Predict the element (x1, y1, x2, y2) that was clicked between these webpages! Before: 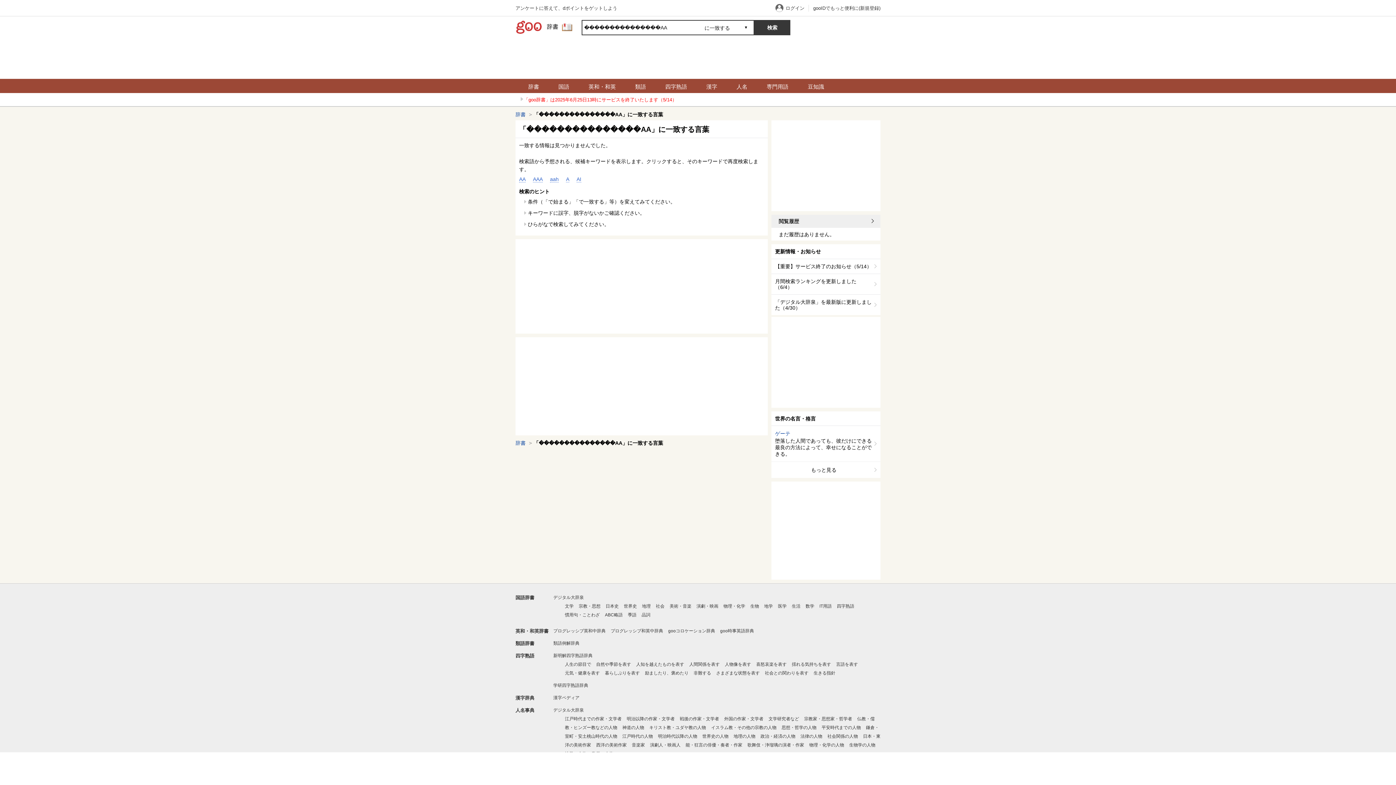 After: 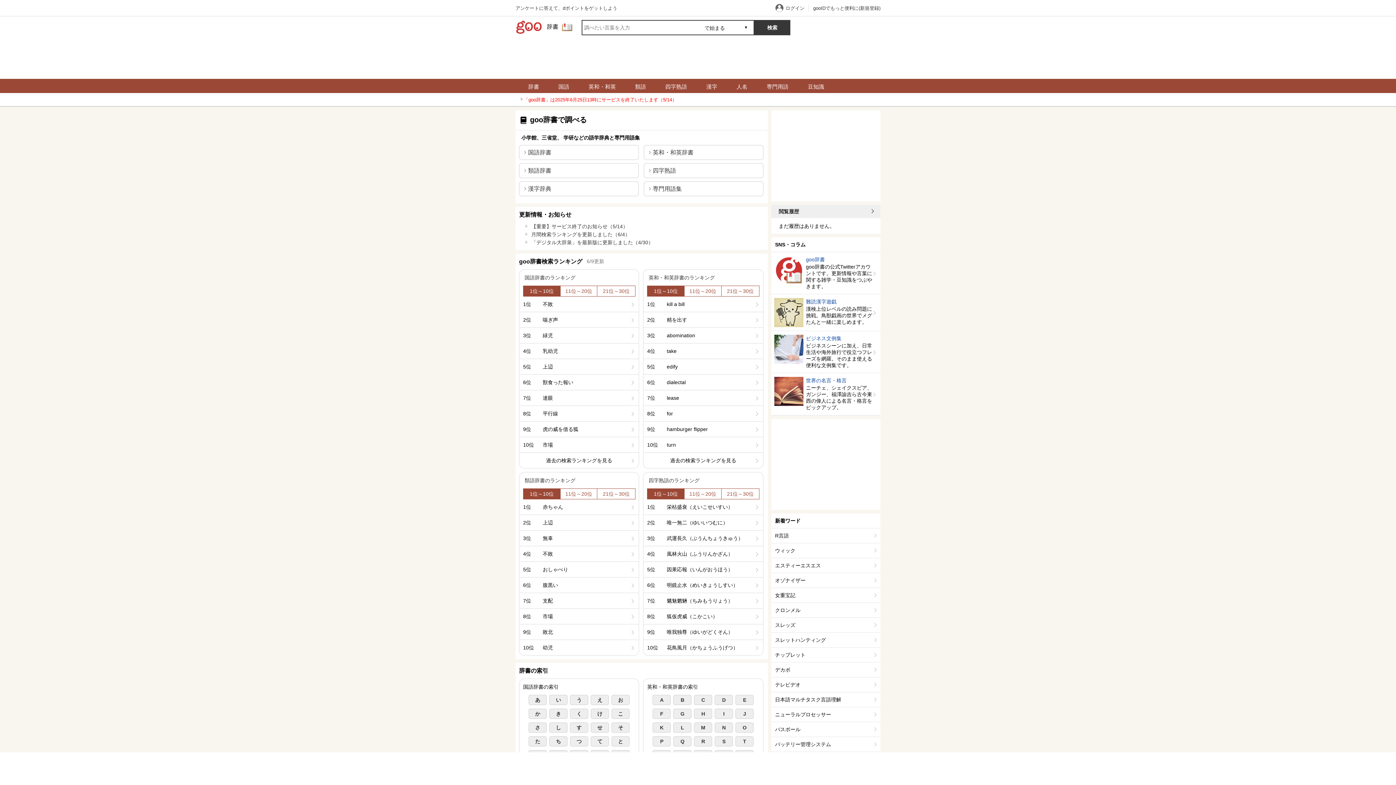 Action: bbox: (519, 80, 548, 93) label: 辞書